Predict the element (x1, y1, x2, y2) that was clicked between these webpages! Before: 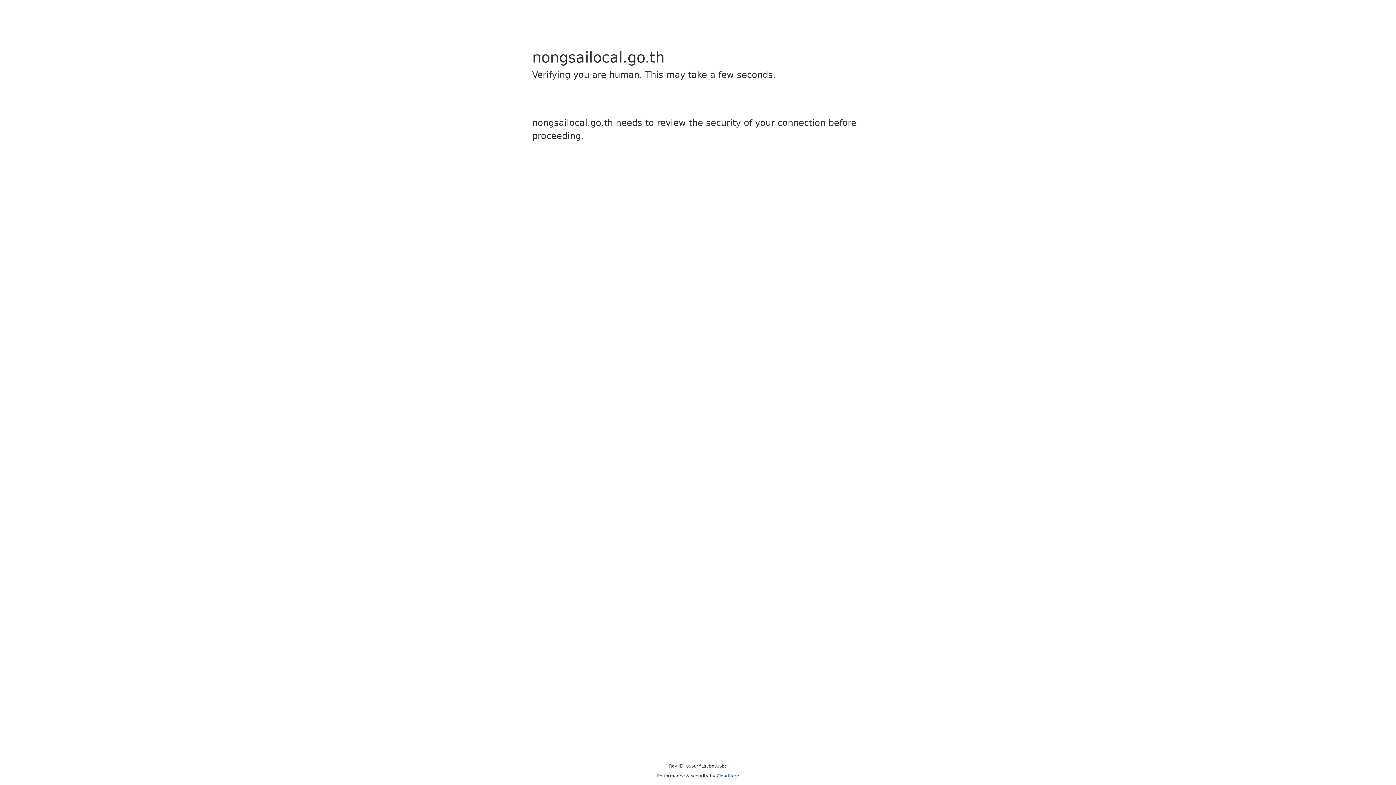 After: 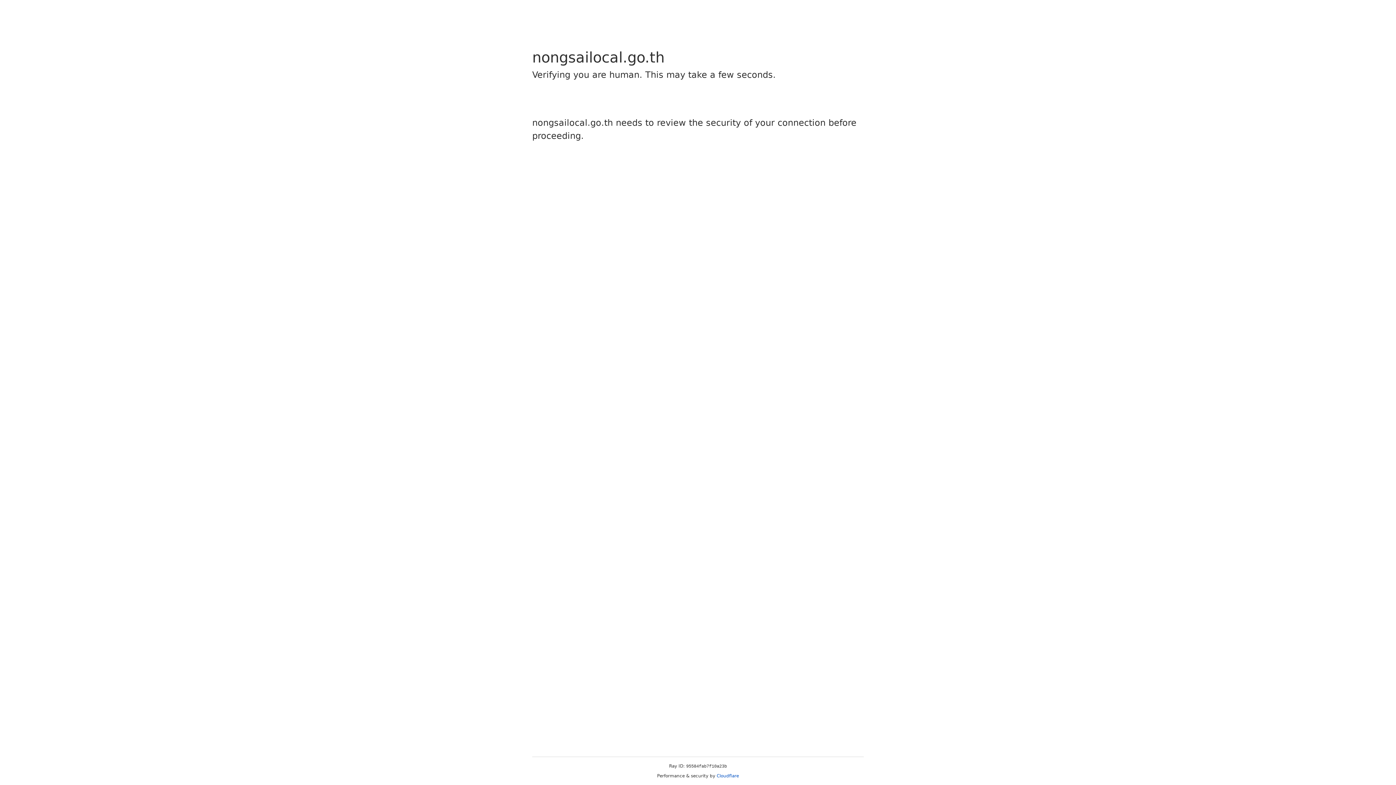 Action: label: Cloudflare bbox: (716, 773, 739, 778)